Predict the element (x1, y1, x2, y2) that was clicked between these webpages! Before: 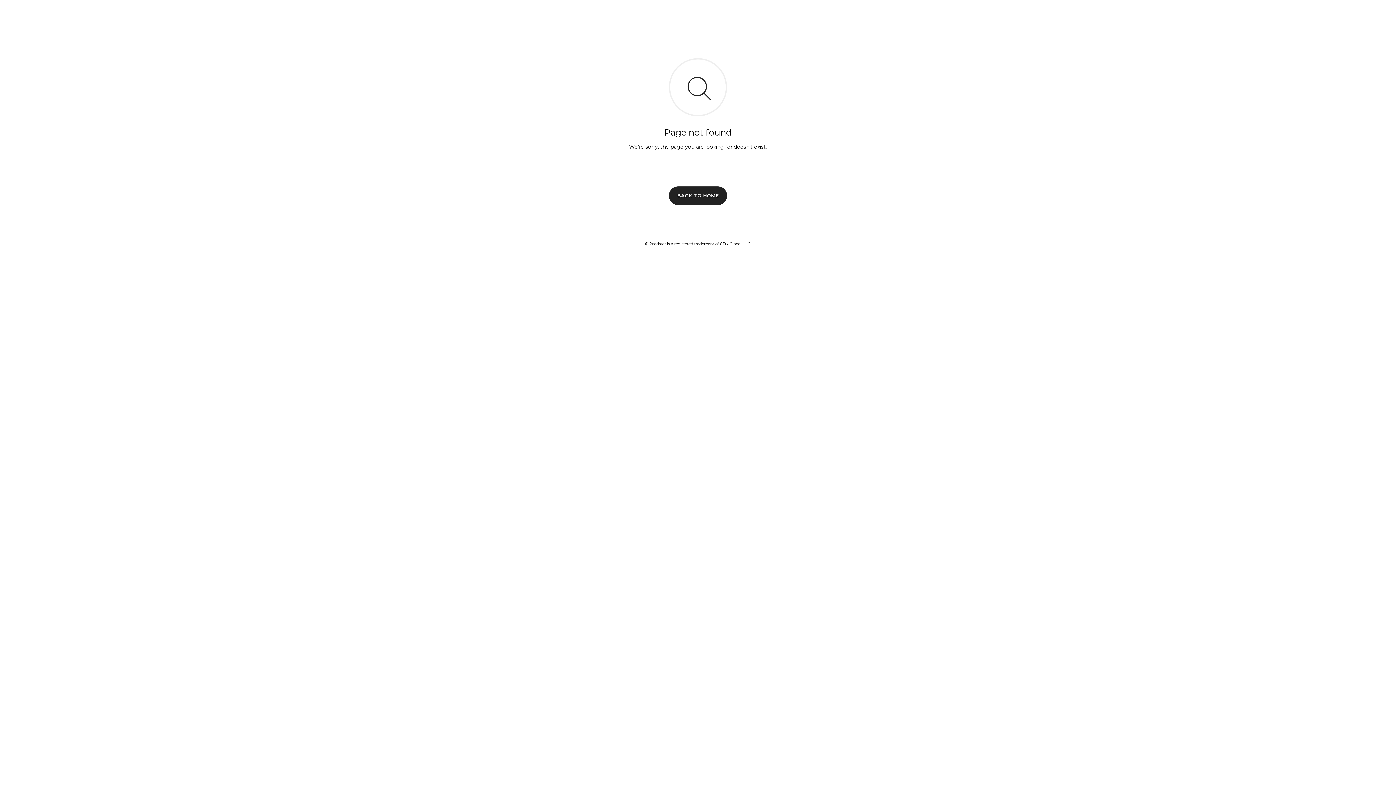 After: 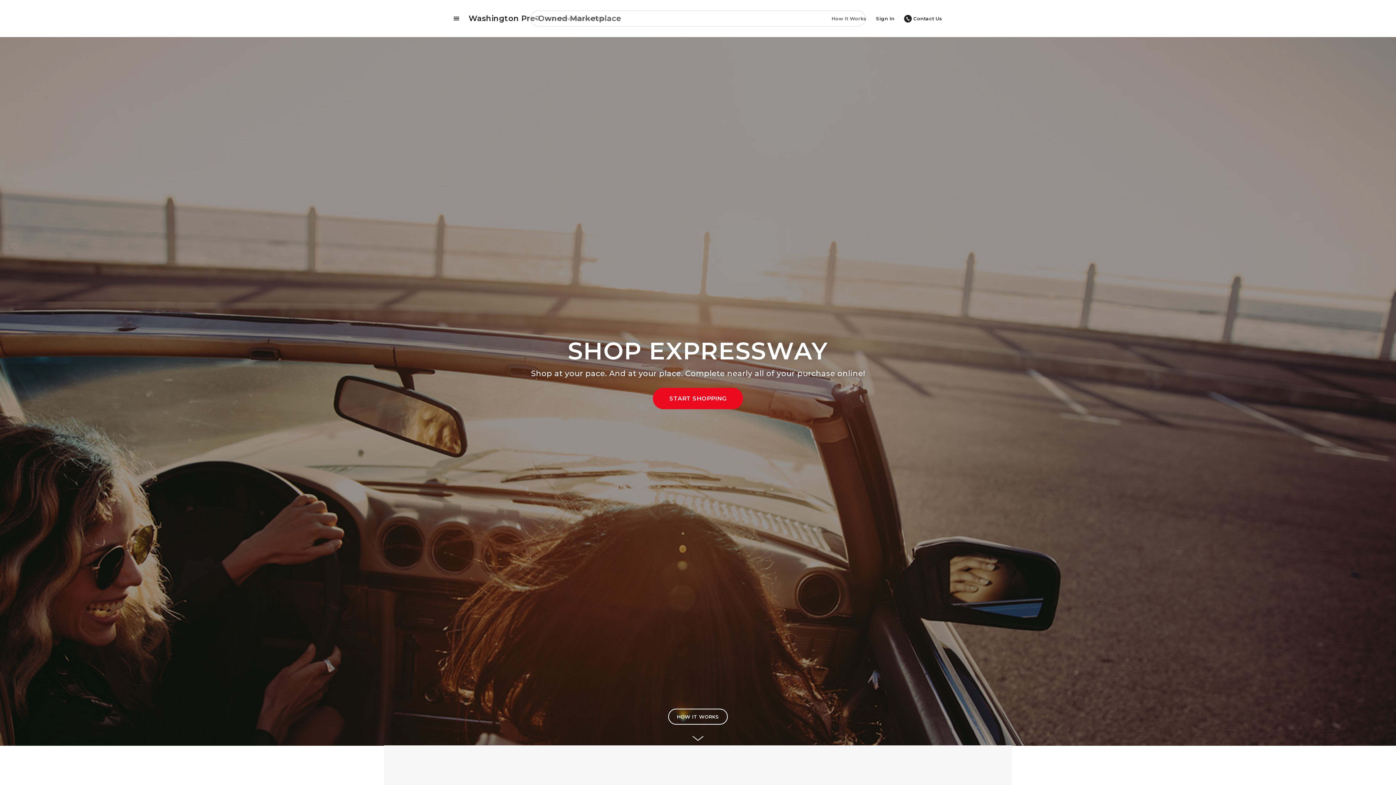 Action: label: BACK TO HOME bbox: (669, 186, 727, 204)